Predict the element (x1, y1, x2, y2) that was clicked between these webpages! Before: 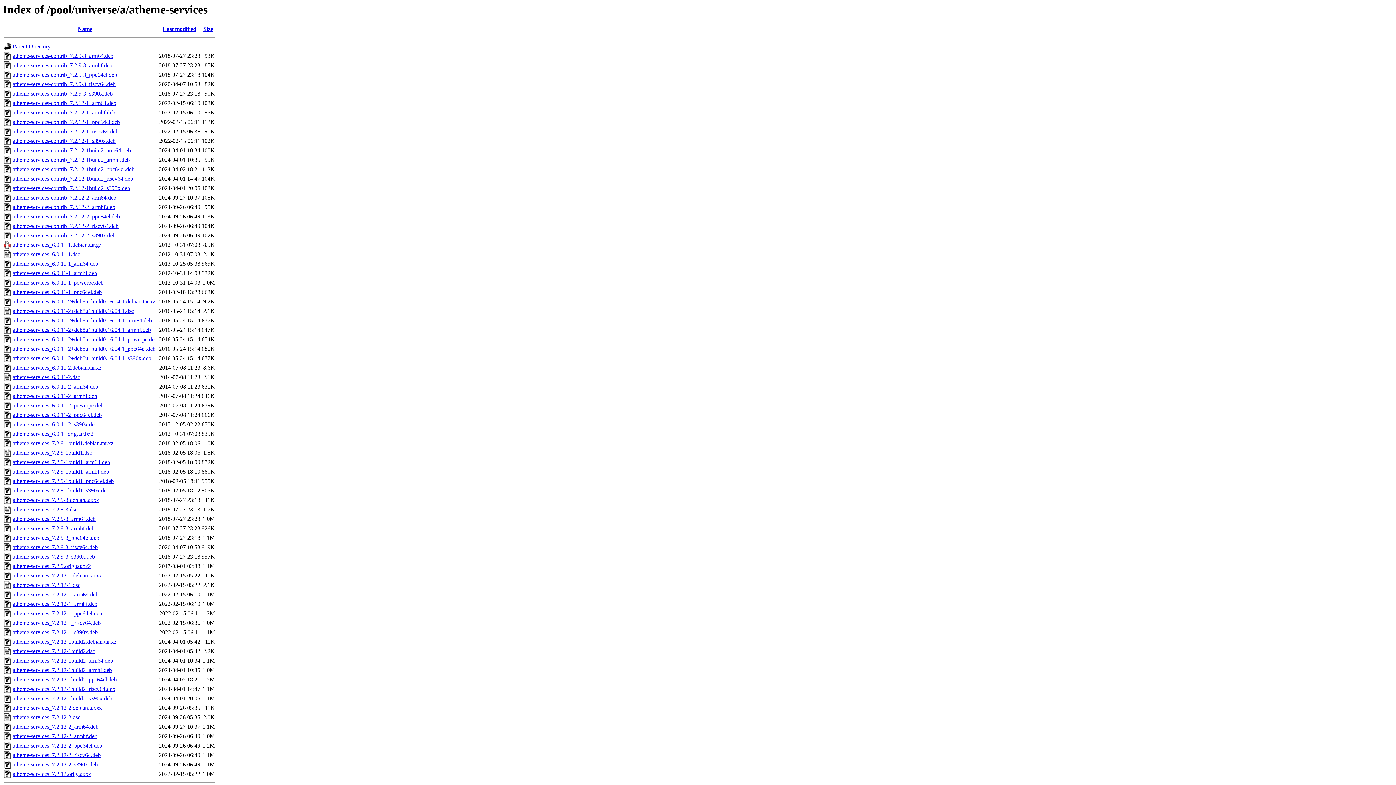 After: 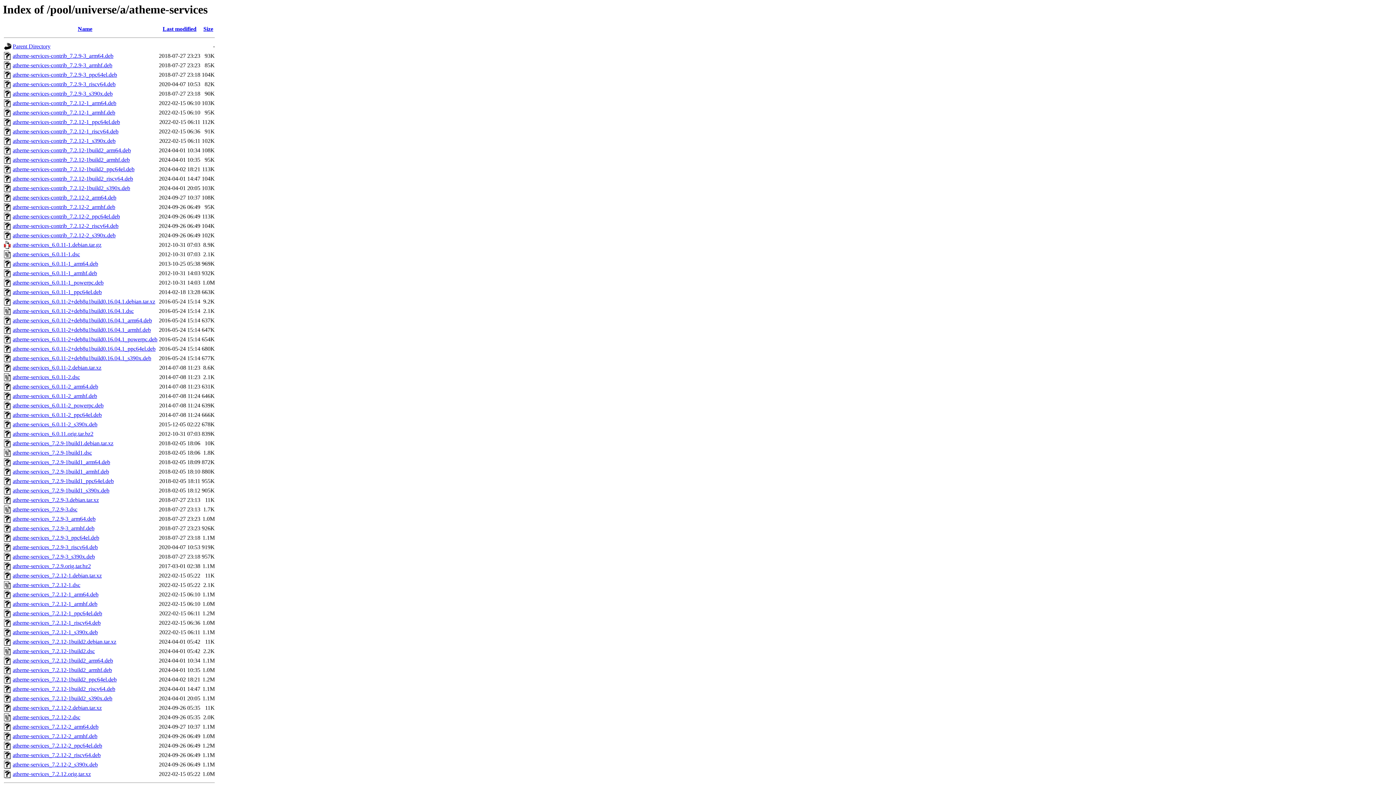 Action: label: atheme-services_7.2.9-1build1_arm64.deb bbox: (12, 459, 110, 465)